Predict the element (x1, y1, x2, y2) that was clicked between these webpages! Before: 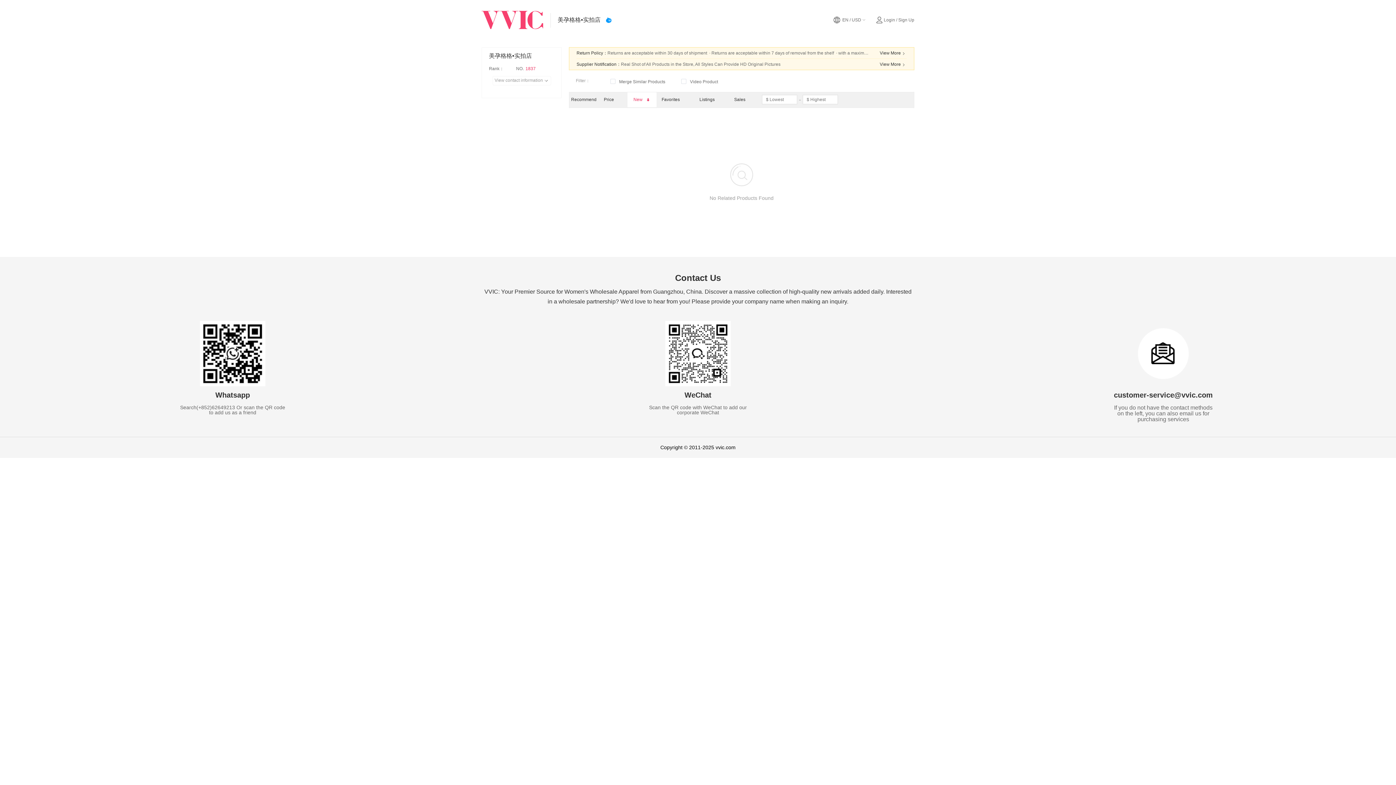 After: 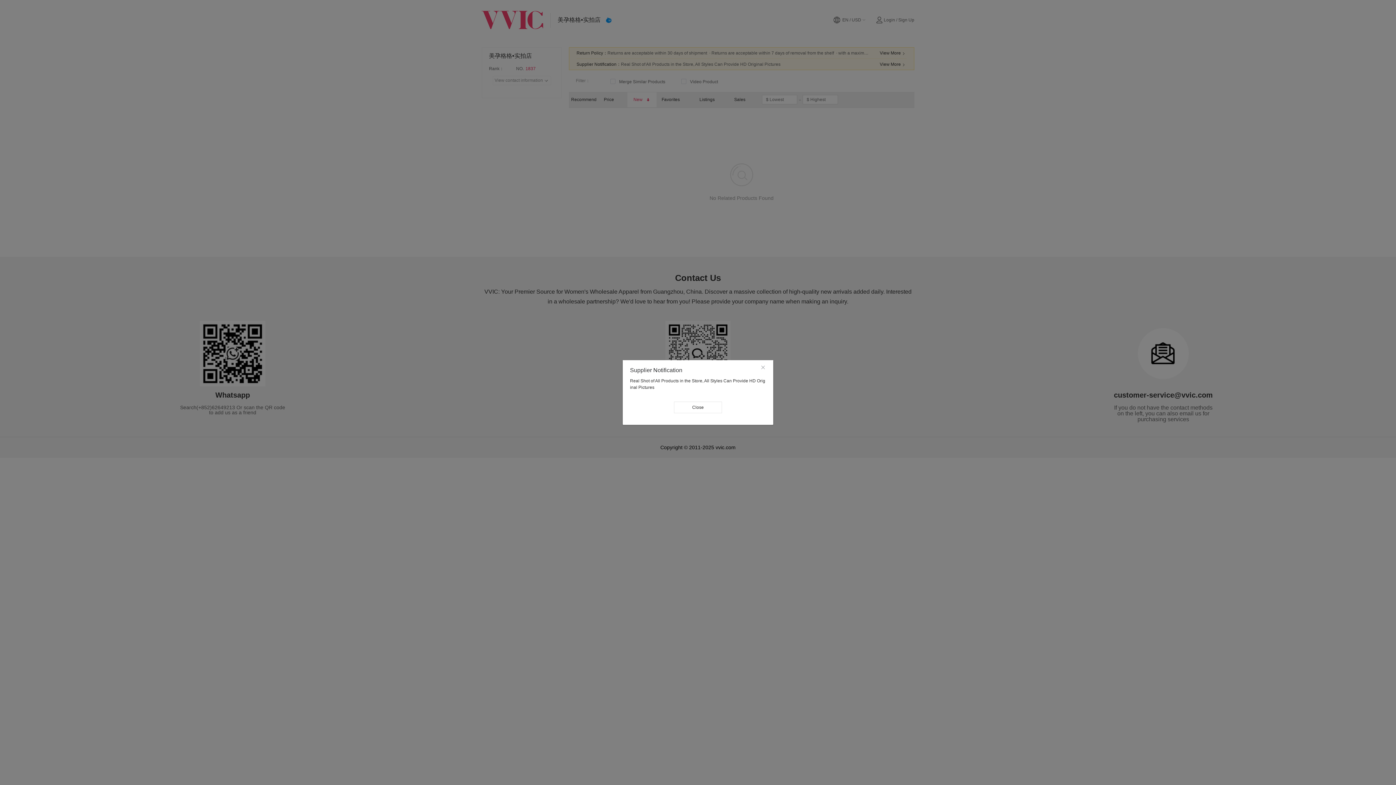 Action: label: View More bbox: (880, 60, 906, 68)